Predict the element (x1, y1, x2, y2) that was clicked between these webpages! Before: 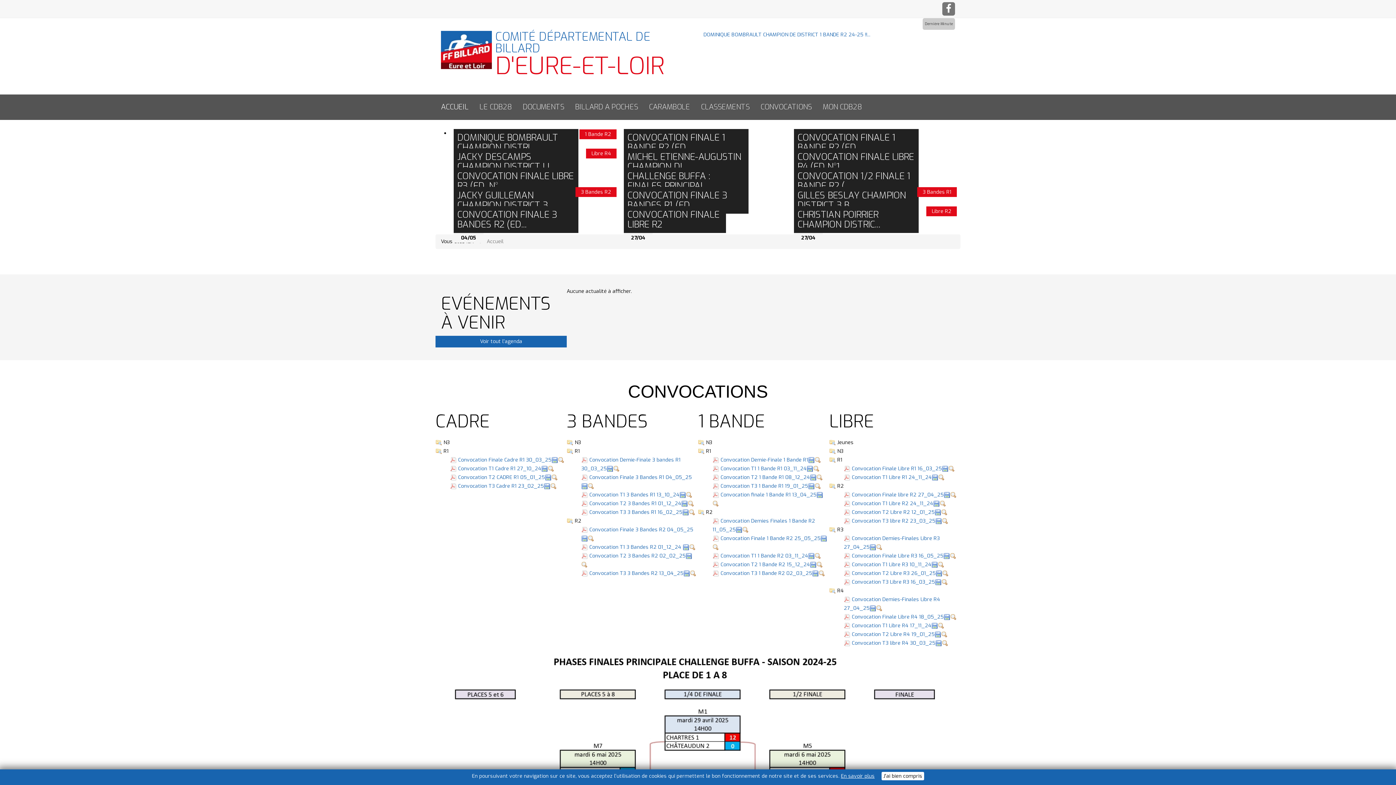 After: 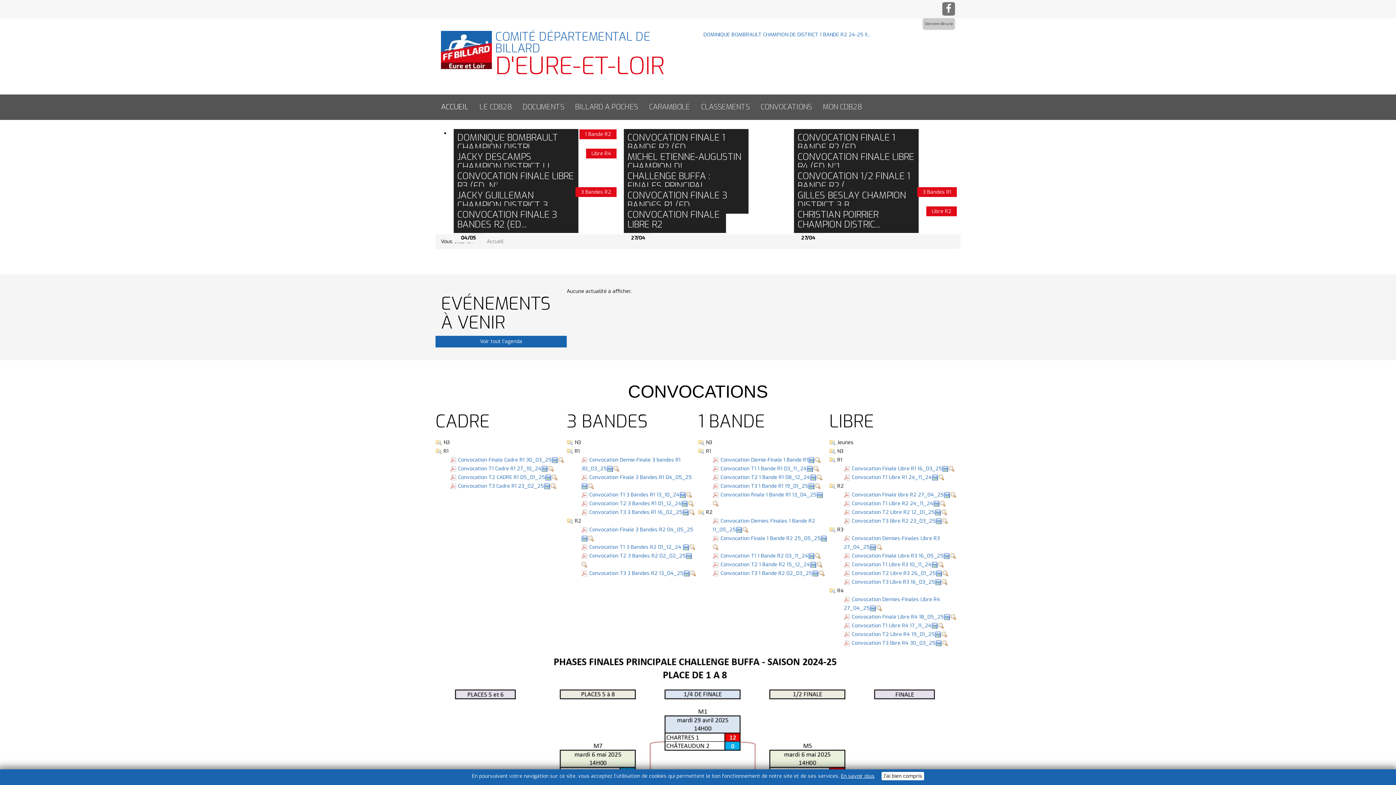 Action: bbox: (581, 534, 588, 543)